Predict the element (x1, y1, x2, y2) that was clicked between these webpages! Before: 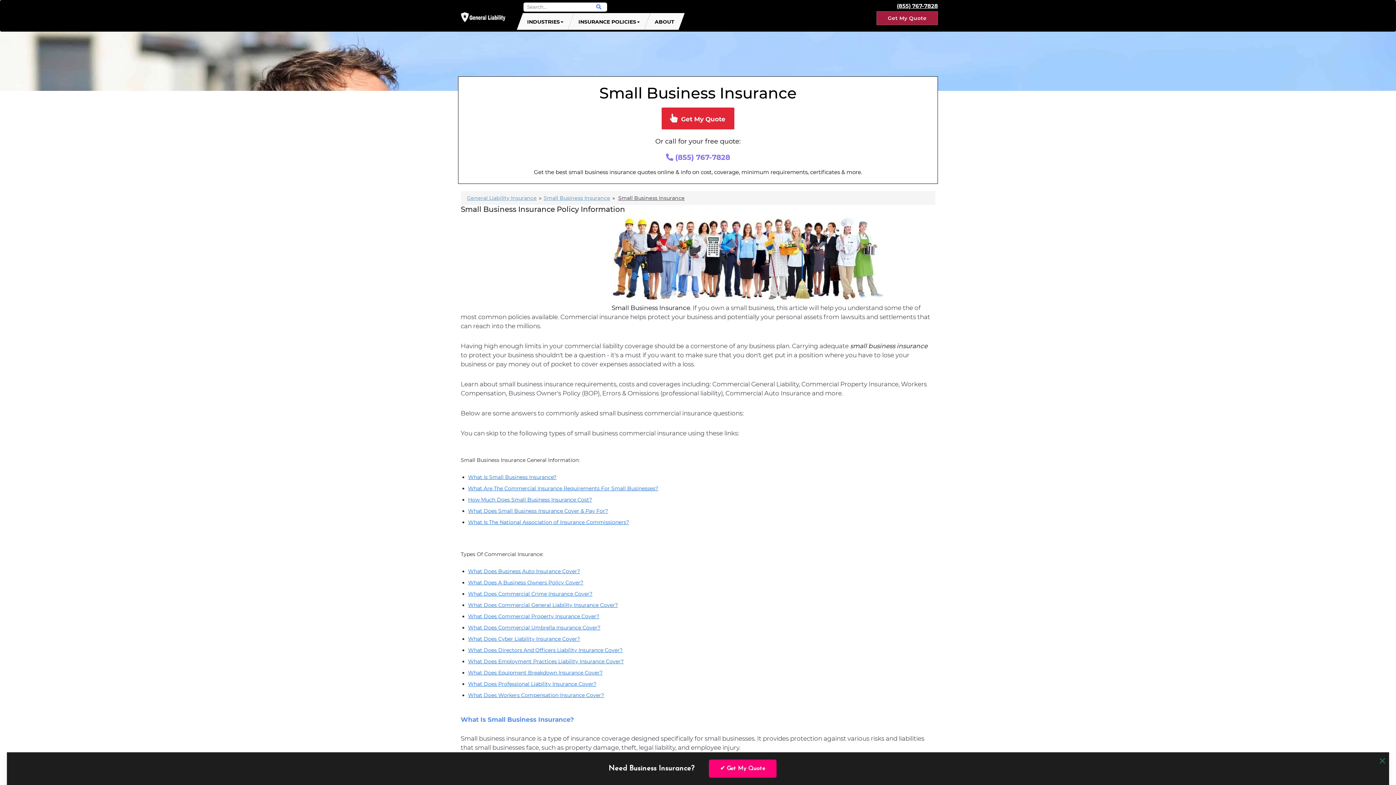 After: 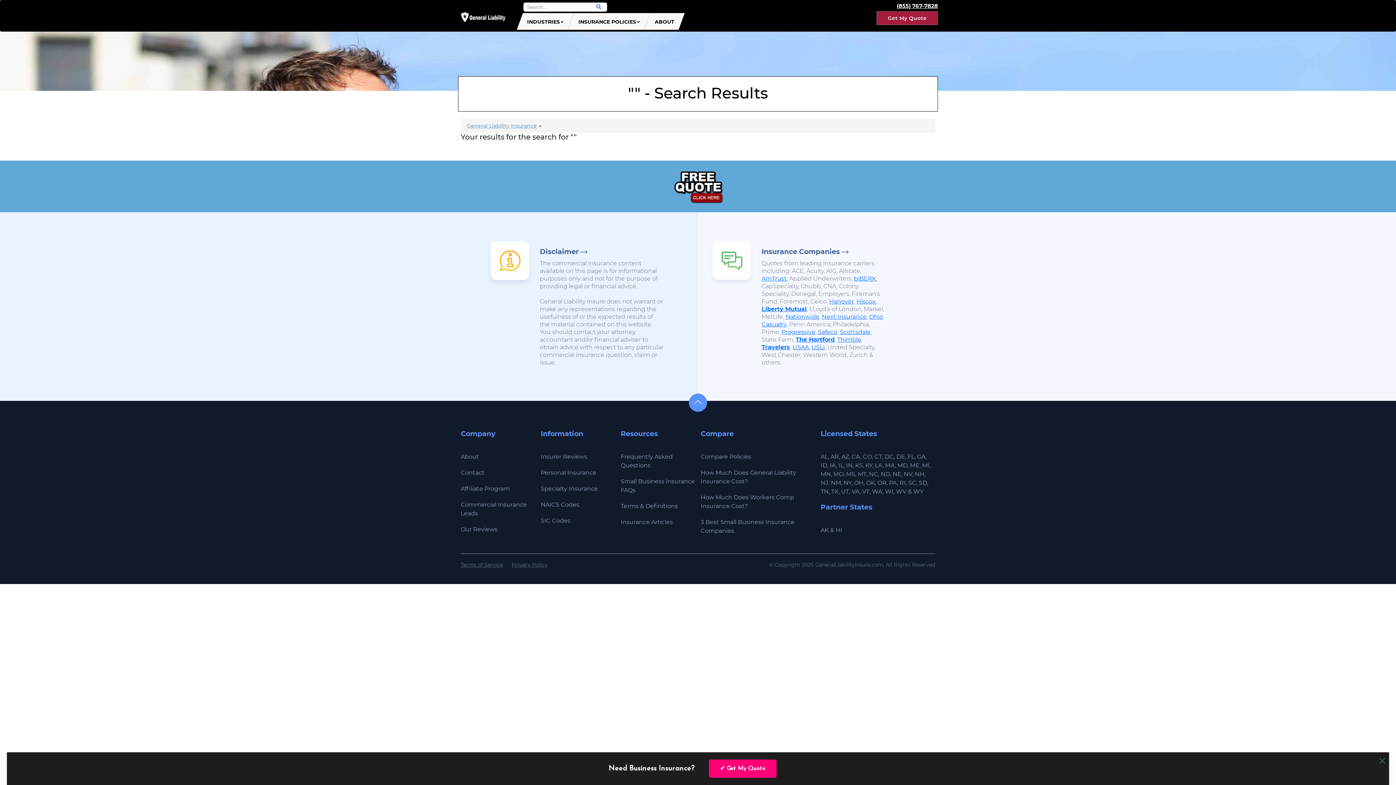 Action: bbox: (594, 2, 603, 11)